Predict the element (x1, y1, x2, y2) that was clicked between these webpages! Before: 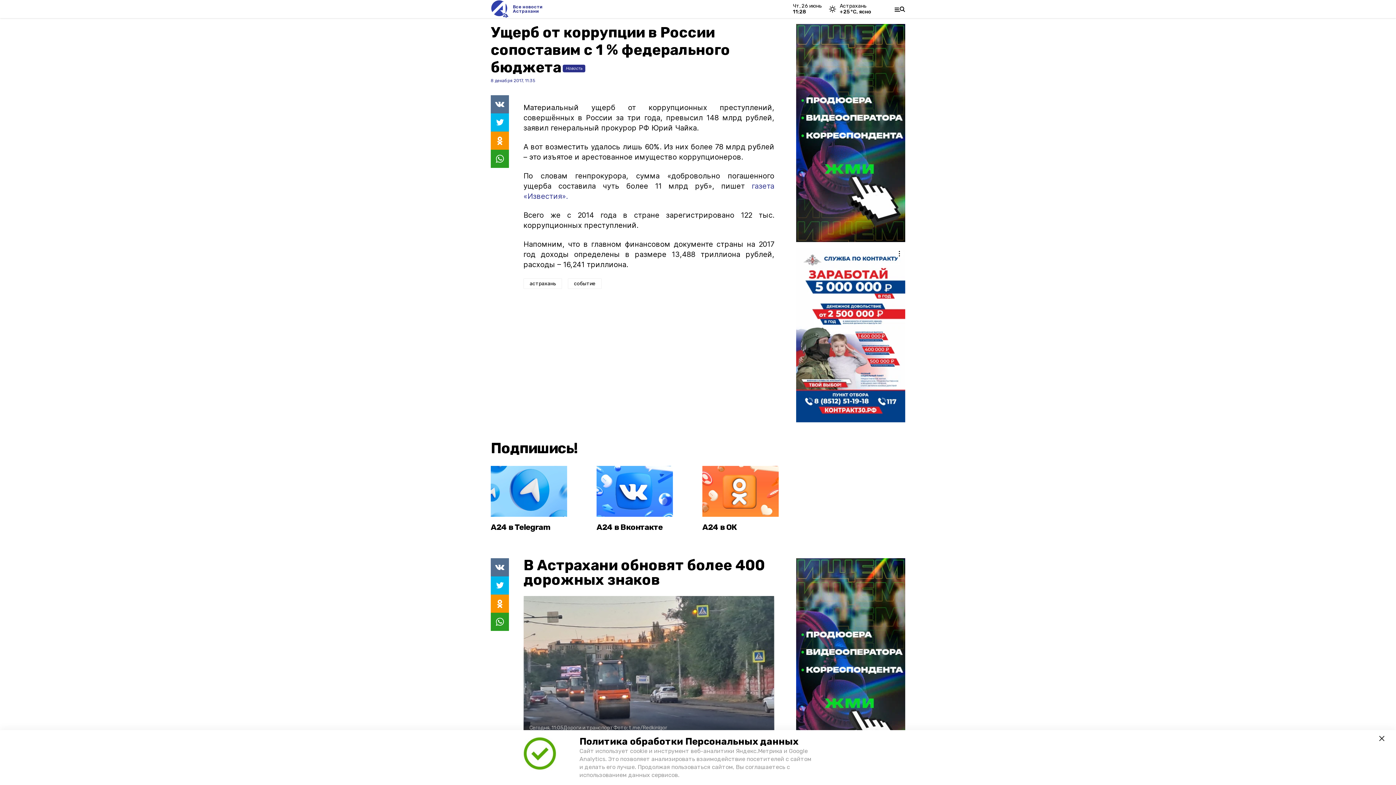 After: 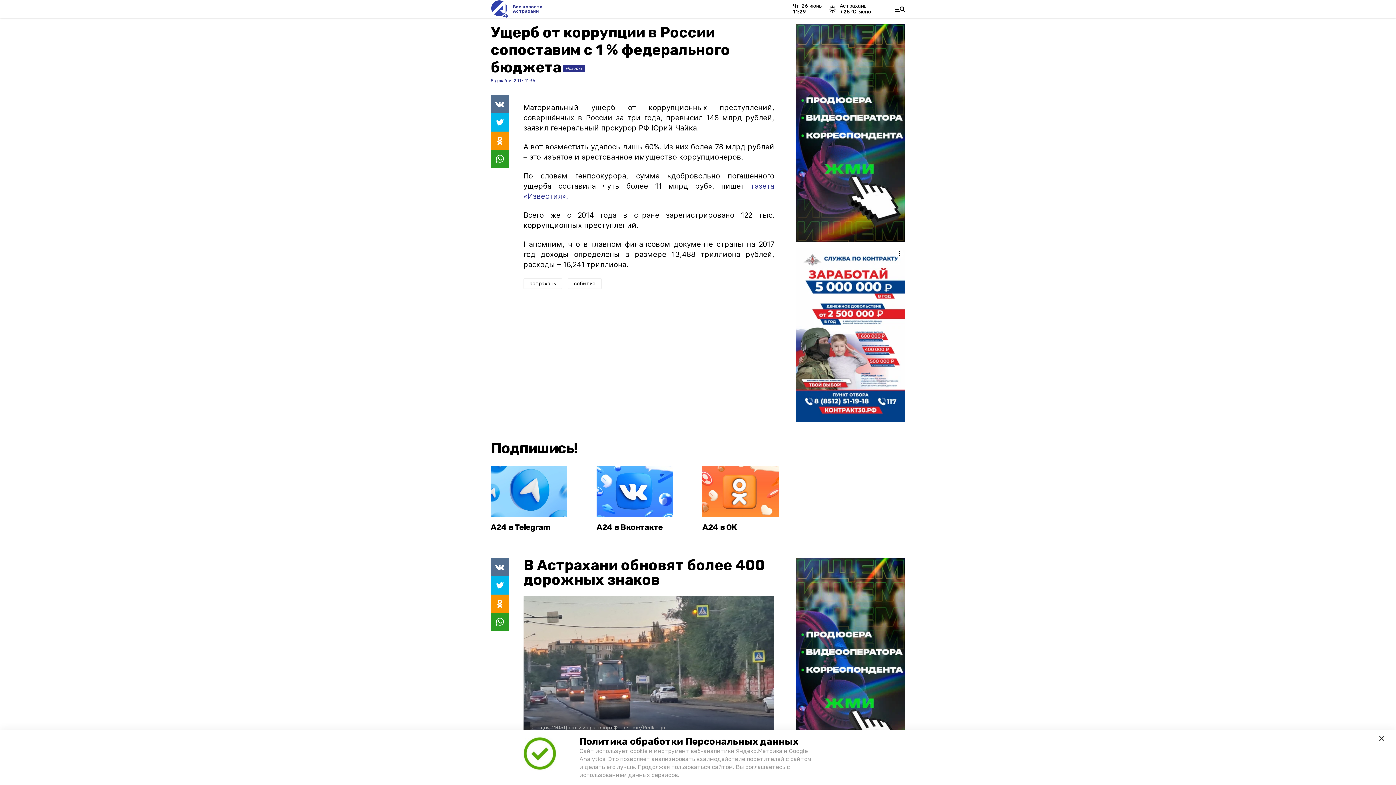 Action: bbox: (796, 24, 905, 242)